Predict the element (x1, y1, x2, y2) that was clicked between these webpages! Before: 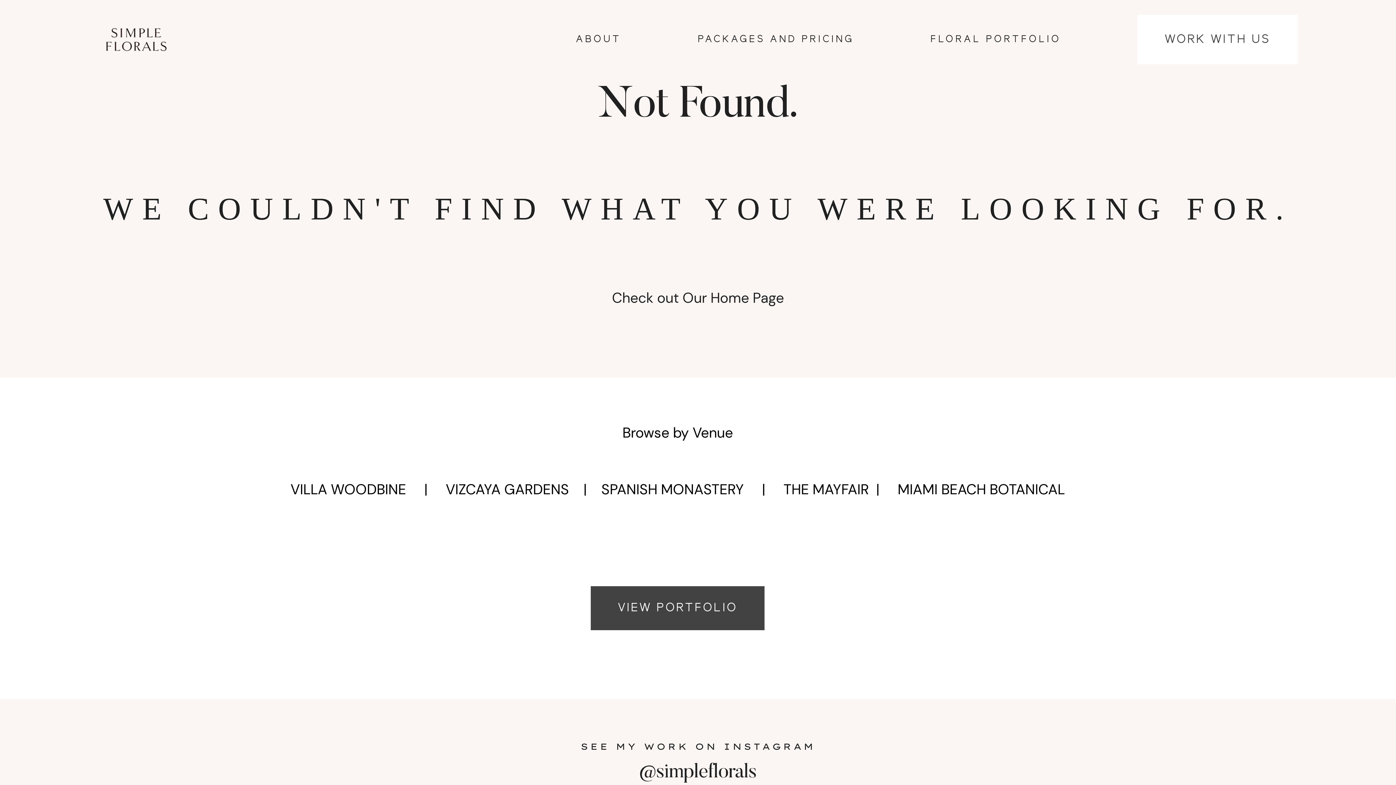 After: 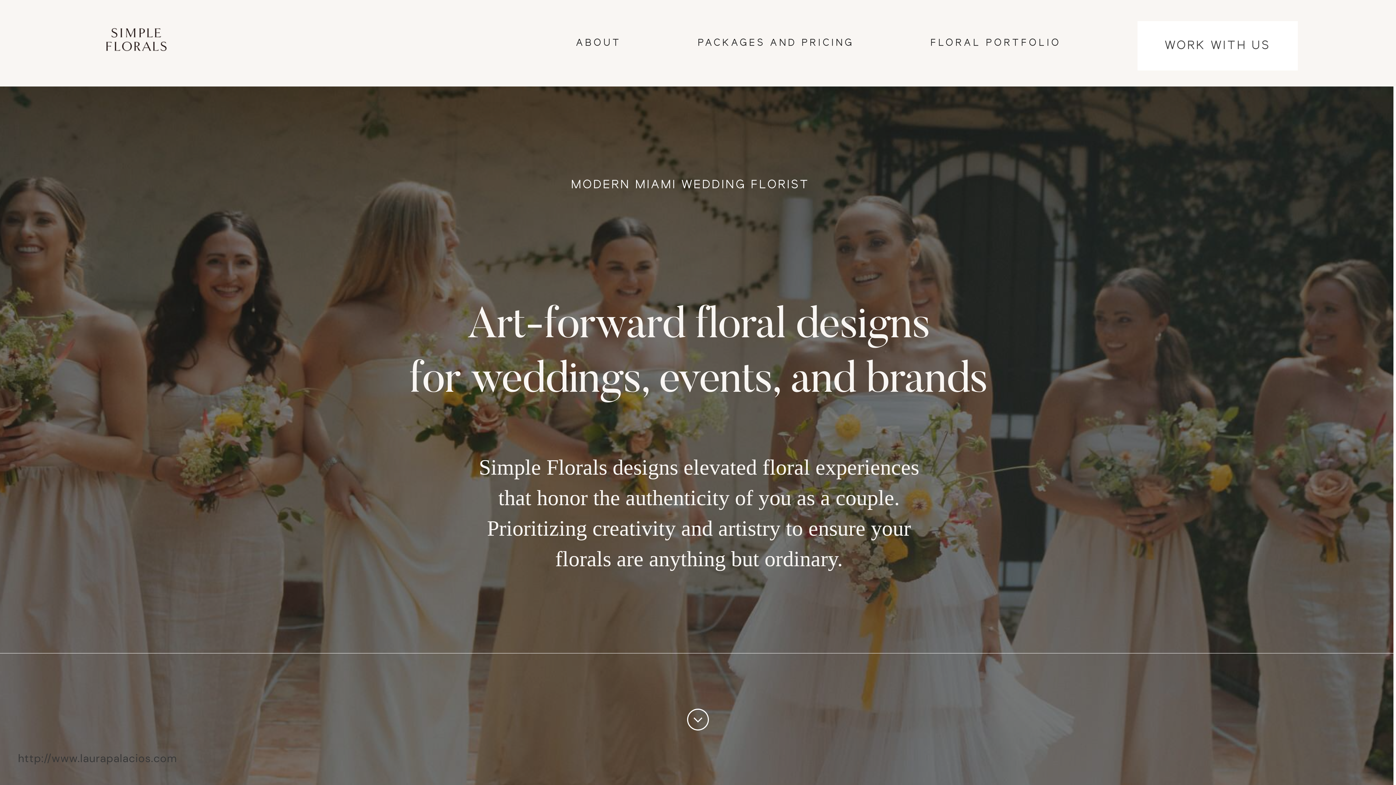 Action: bbox: (98, 21, 170, 57)